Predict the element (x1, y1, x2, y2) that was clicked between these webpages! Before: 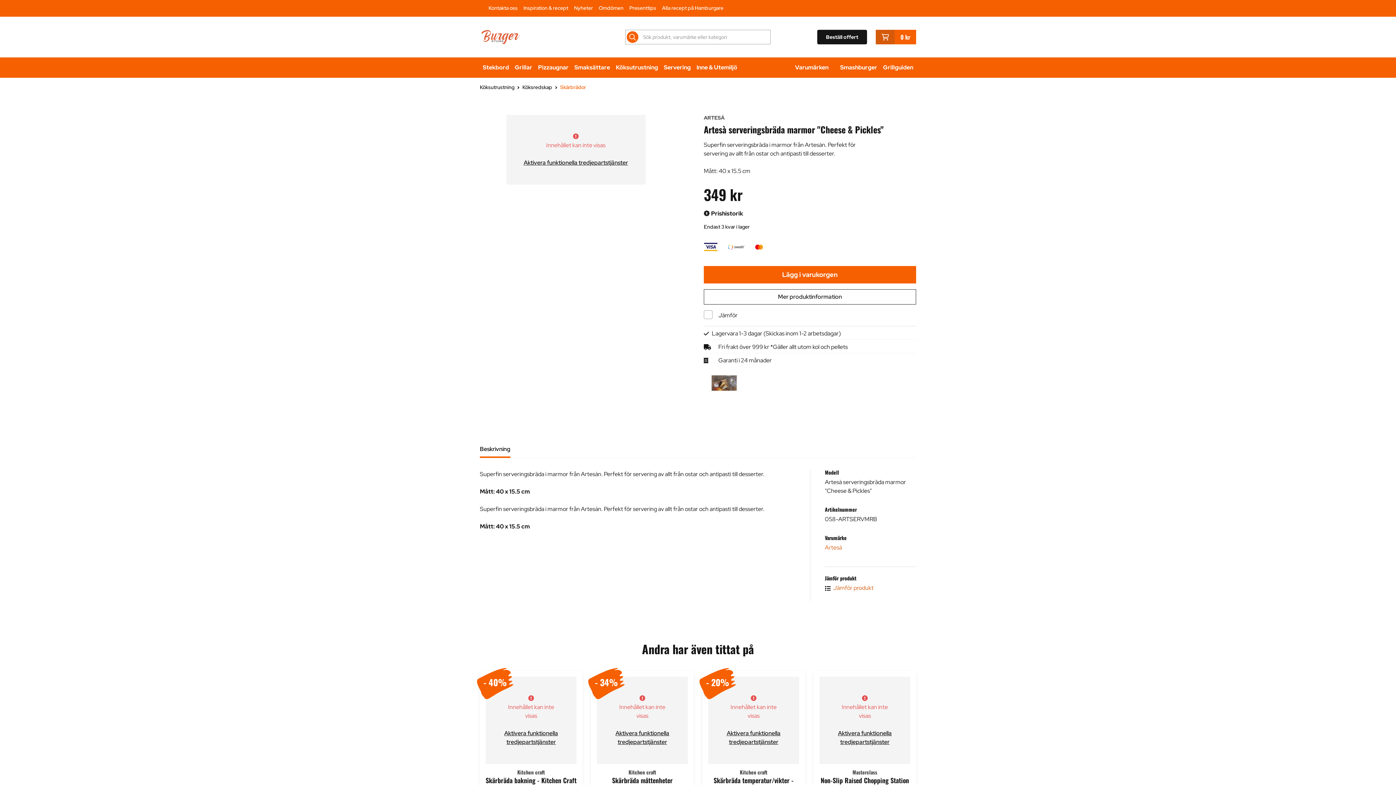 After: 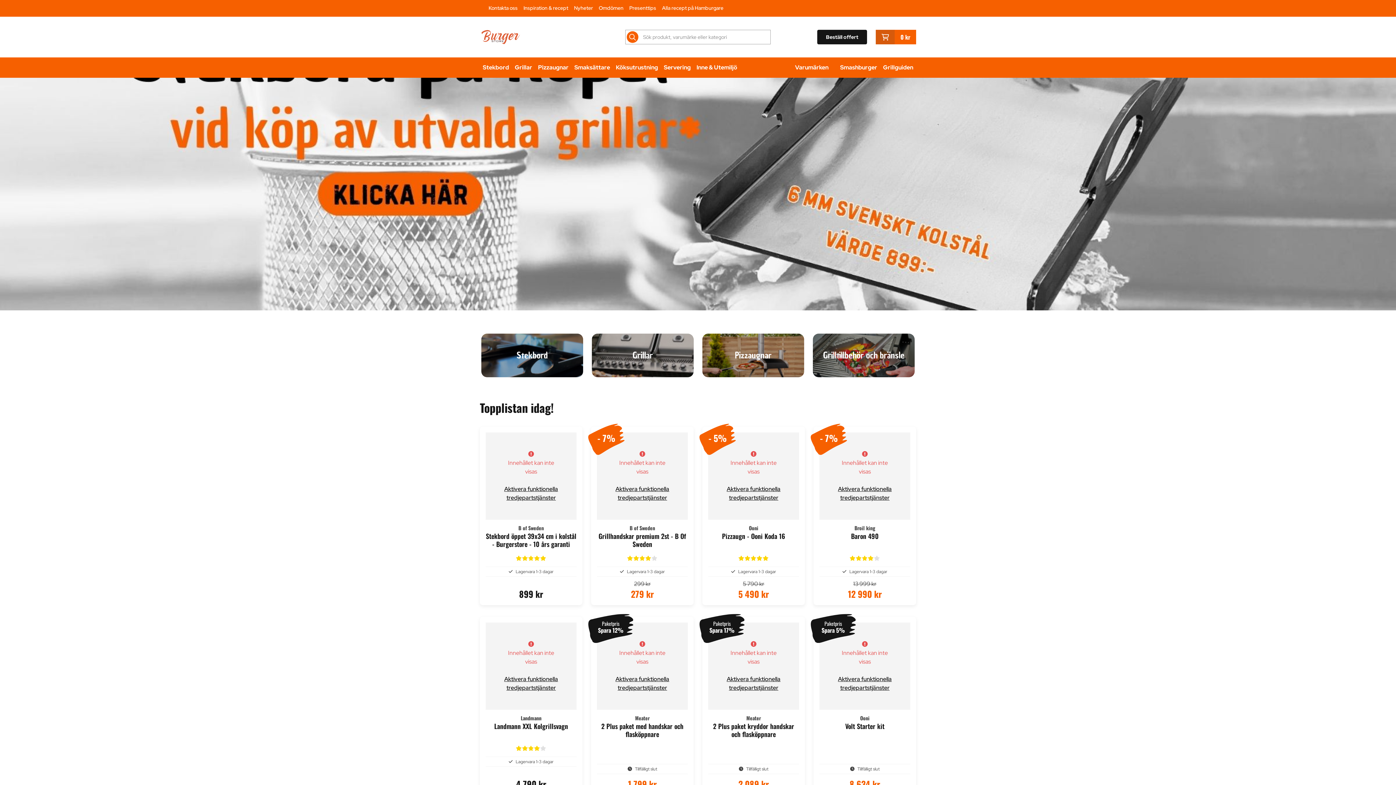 Action: bbox: (480, 32, 521, 40)